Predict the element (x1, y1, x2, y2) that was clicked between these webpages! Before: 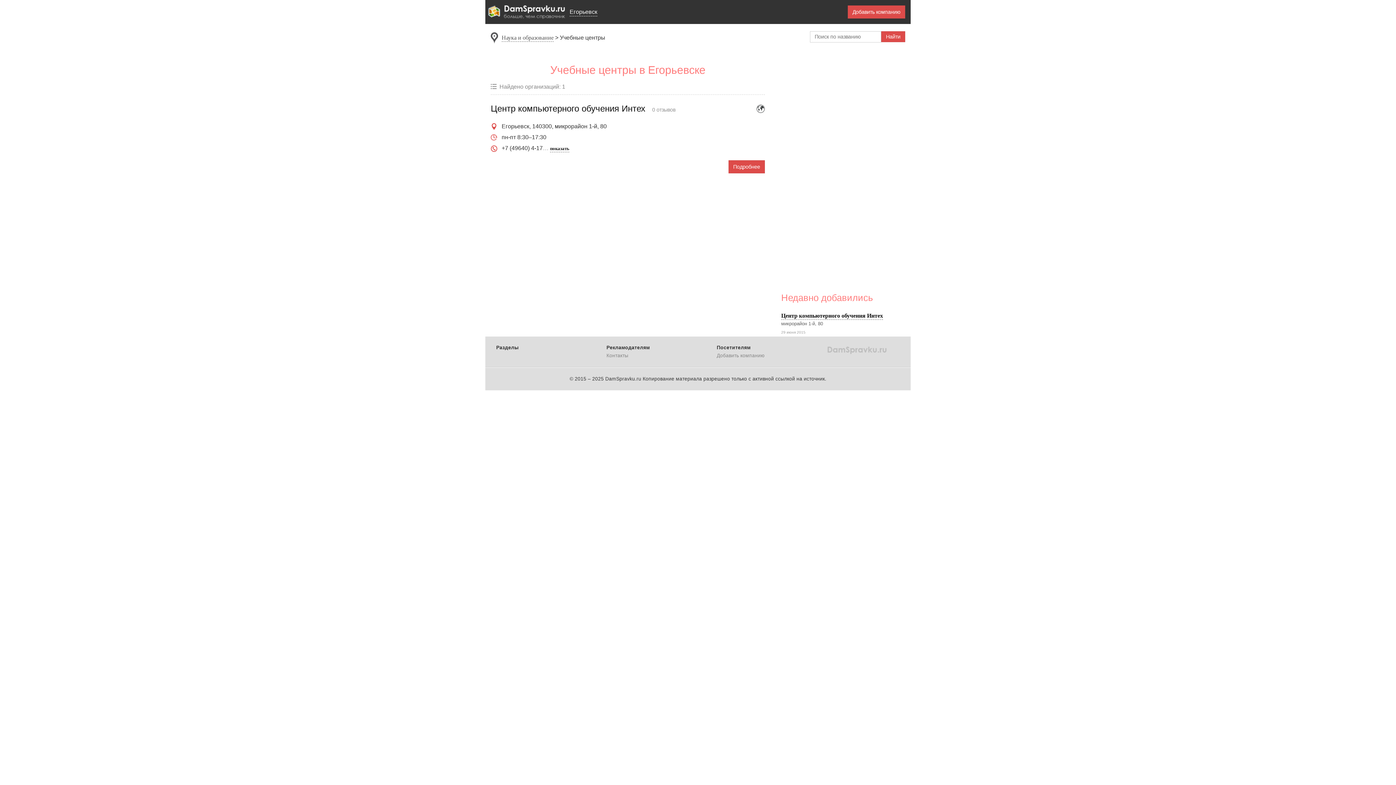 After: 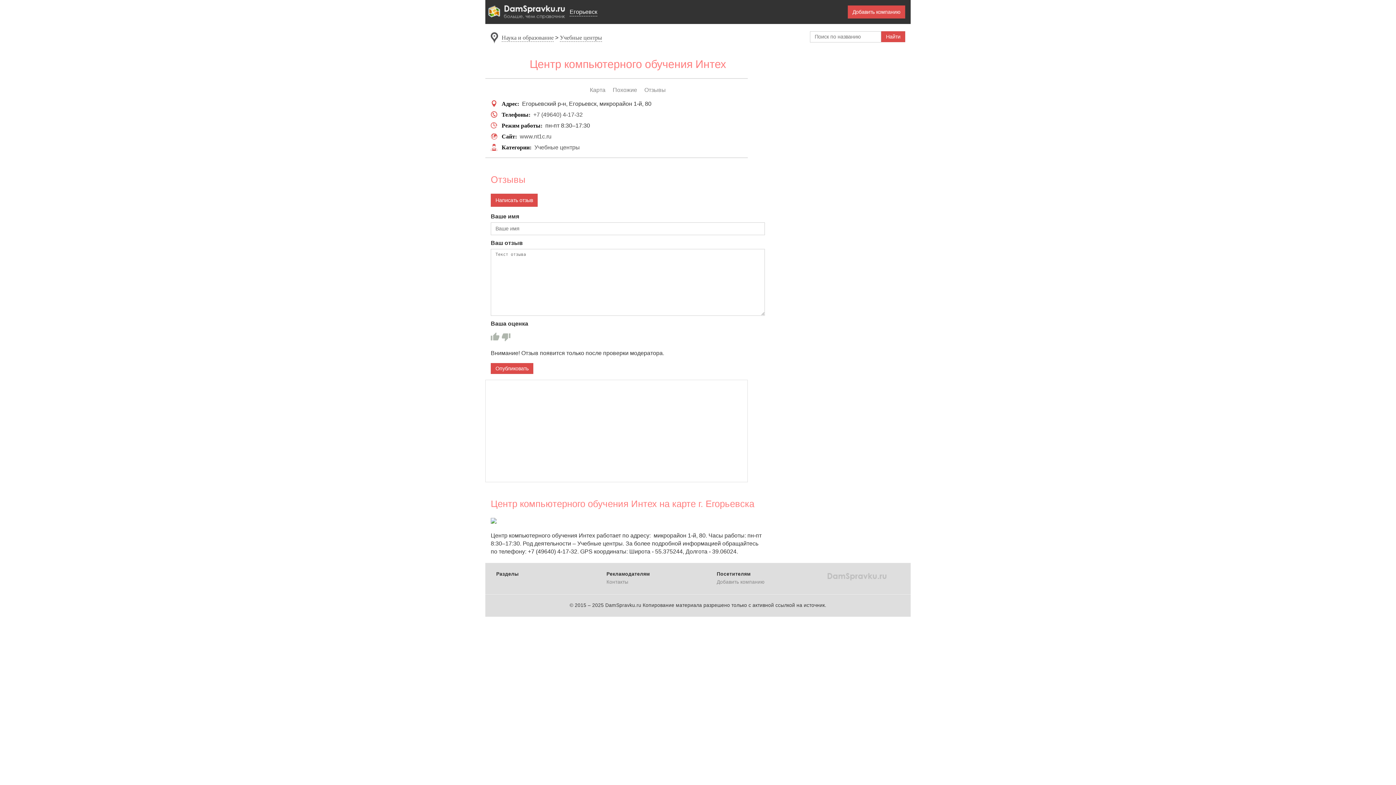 Action: label: Центр компьютерного обучения Интех bbox: (490, 103, 645, 113)